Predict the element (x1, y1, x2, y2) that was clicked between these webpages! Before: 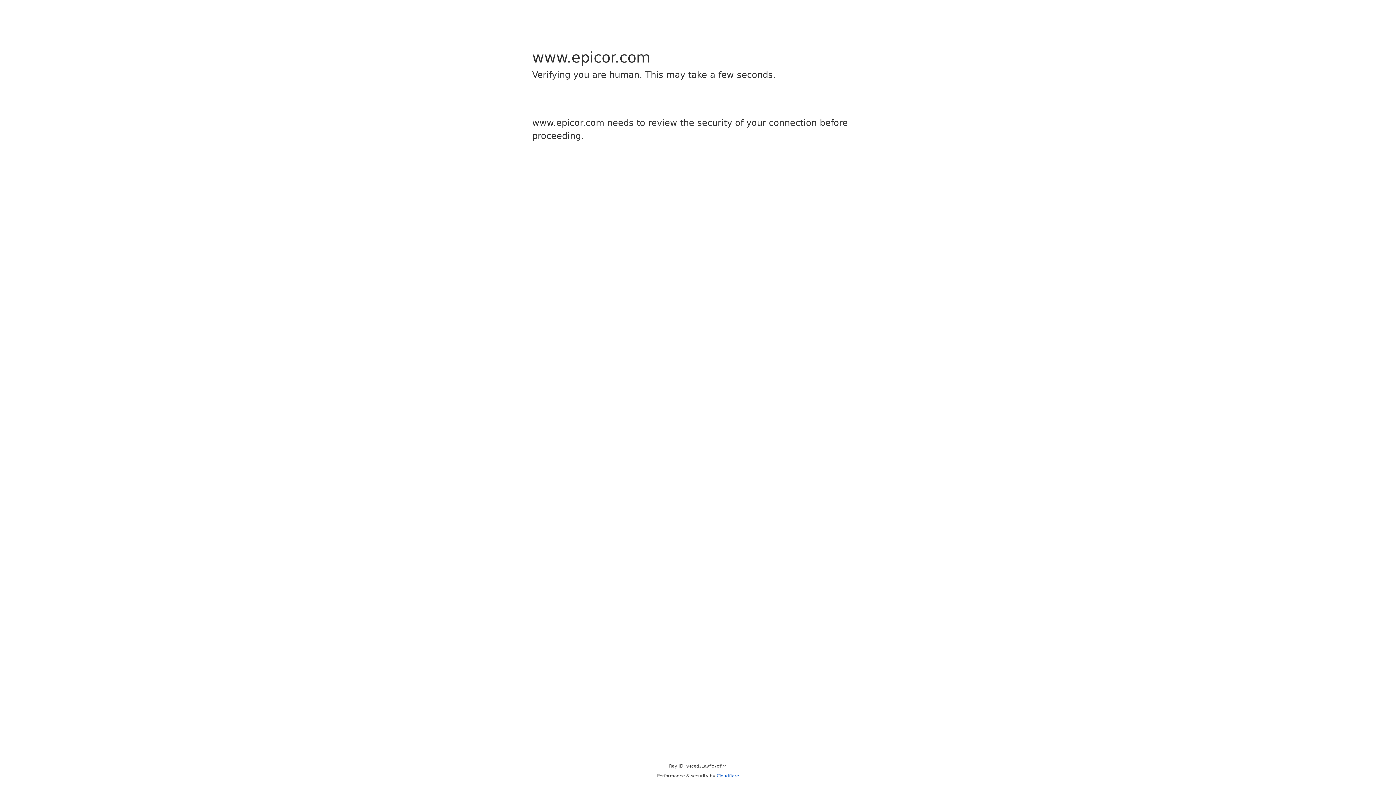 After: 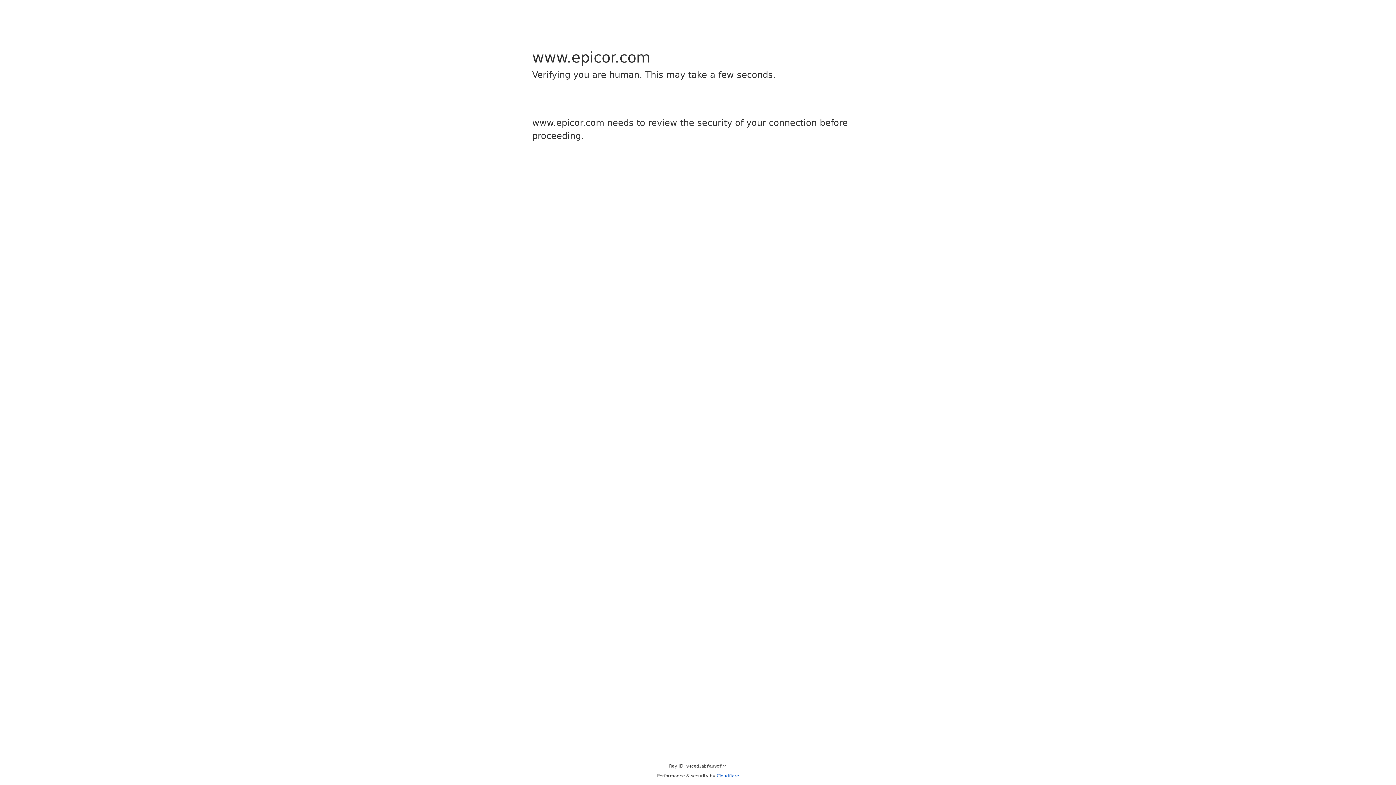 Action: bbox: (716, 773, 739, 778) label: Cloudflare